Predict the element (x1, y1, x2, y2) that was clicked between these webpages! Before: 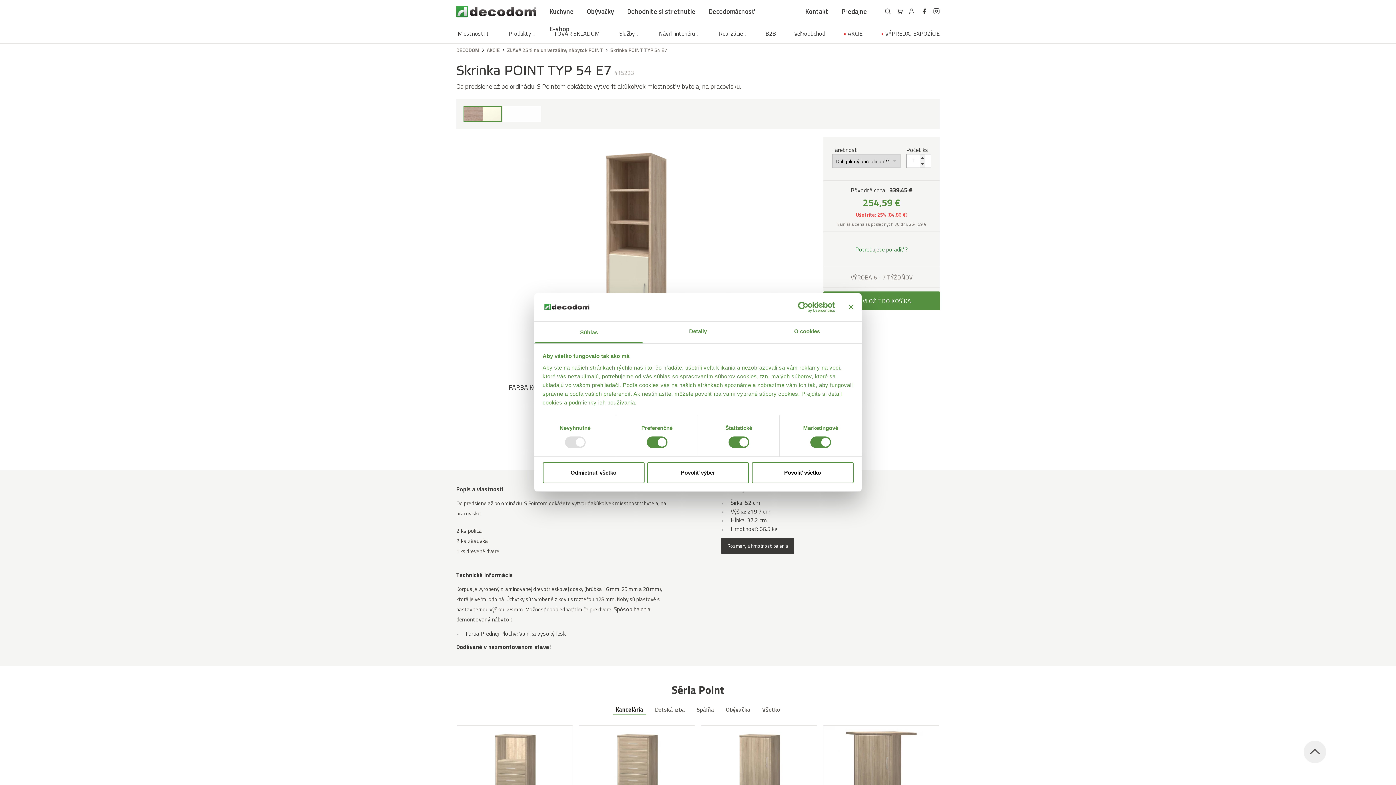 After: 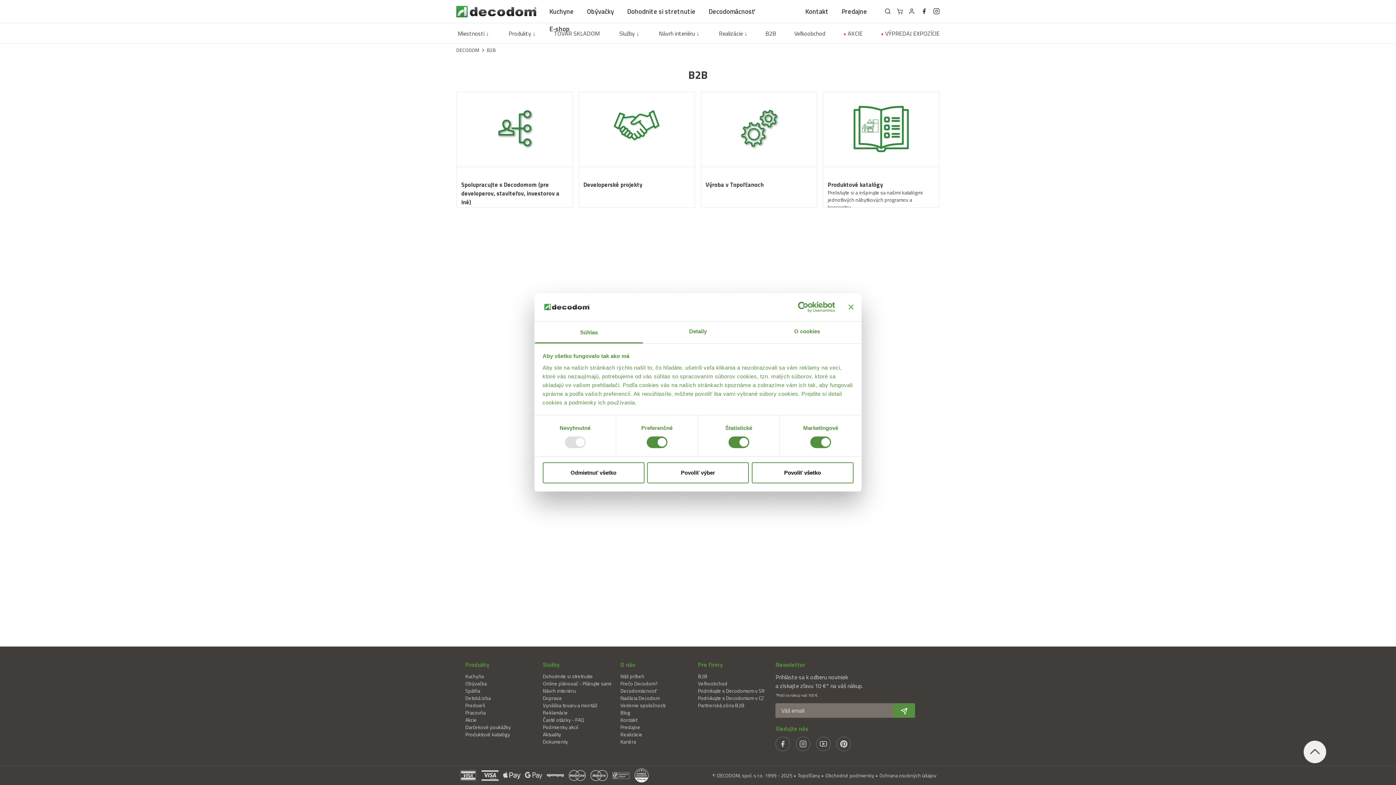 Action: label: B2B bbox: (762, 29, 779, 40)